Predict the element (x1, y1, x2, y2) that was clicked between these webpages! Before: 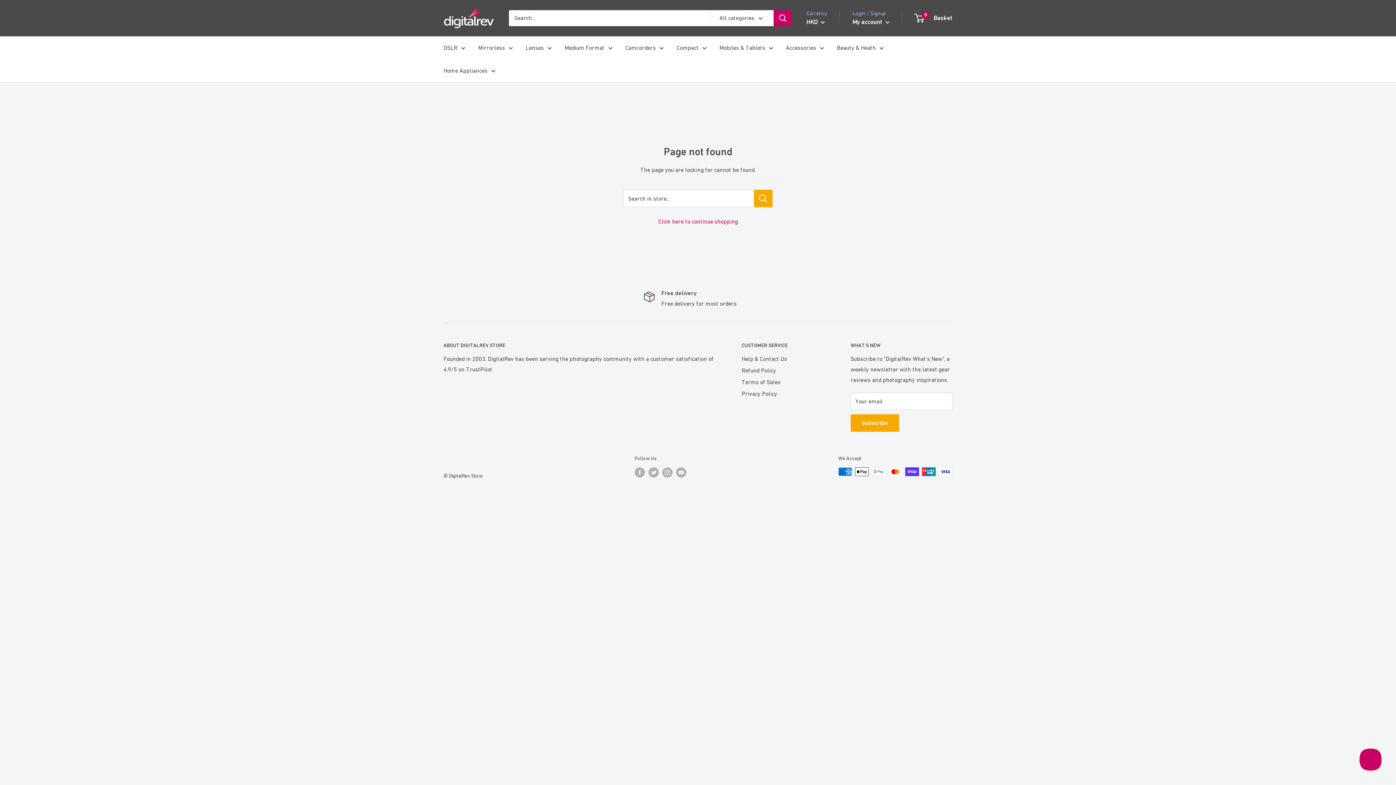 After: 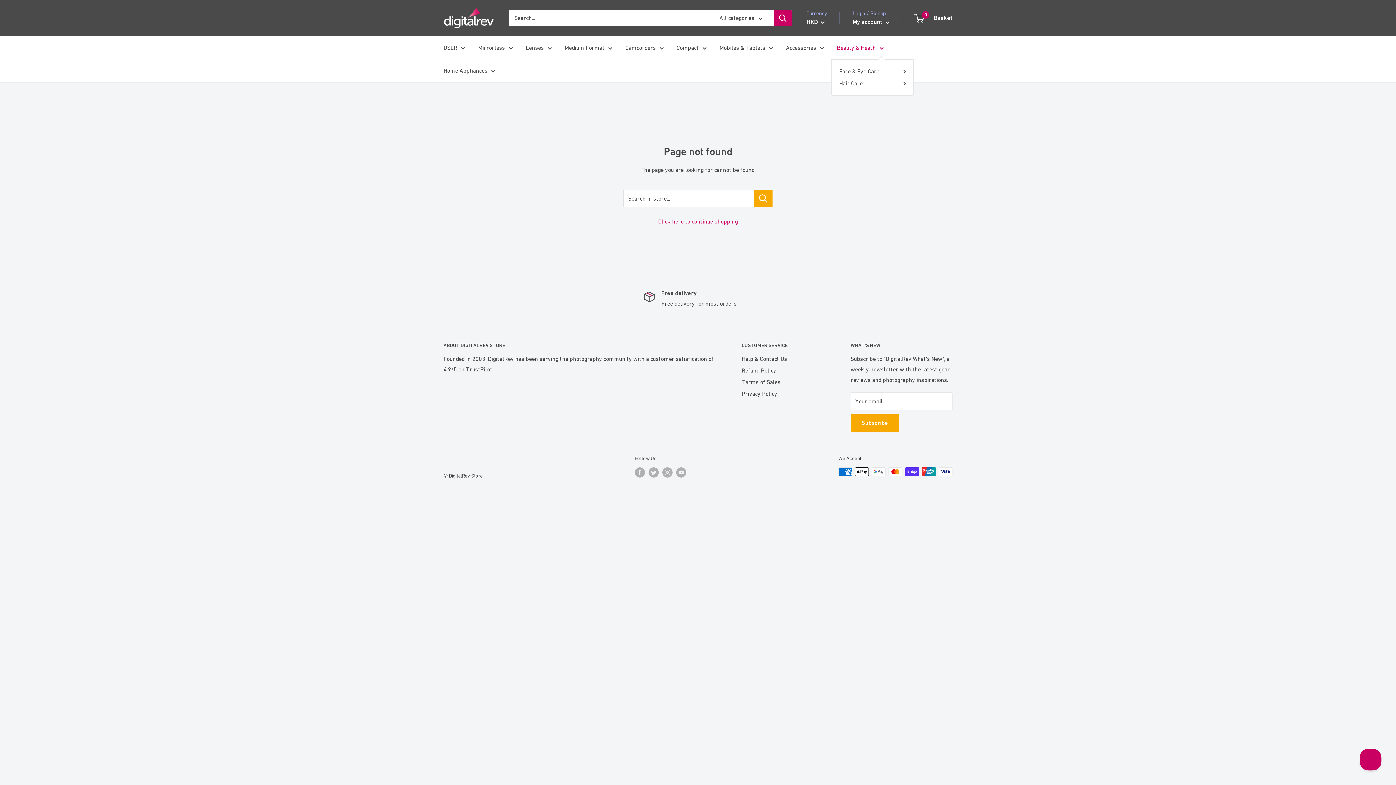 Action: bbox: (837, 42, 884, 52) label: Beauty & Heath